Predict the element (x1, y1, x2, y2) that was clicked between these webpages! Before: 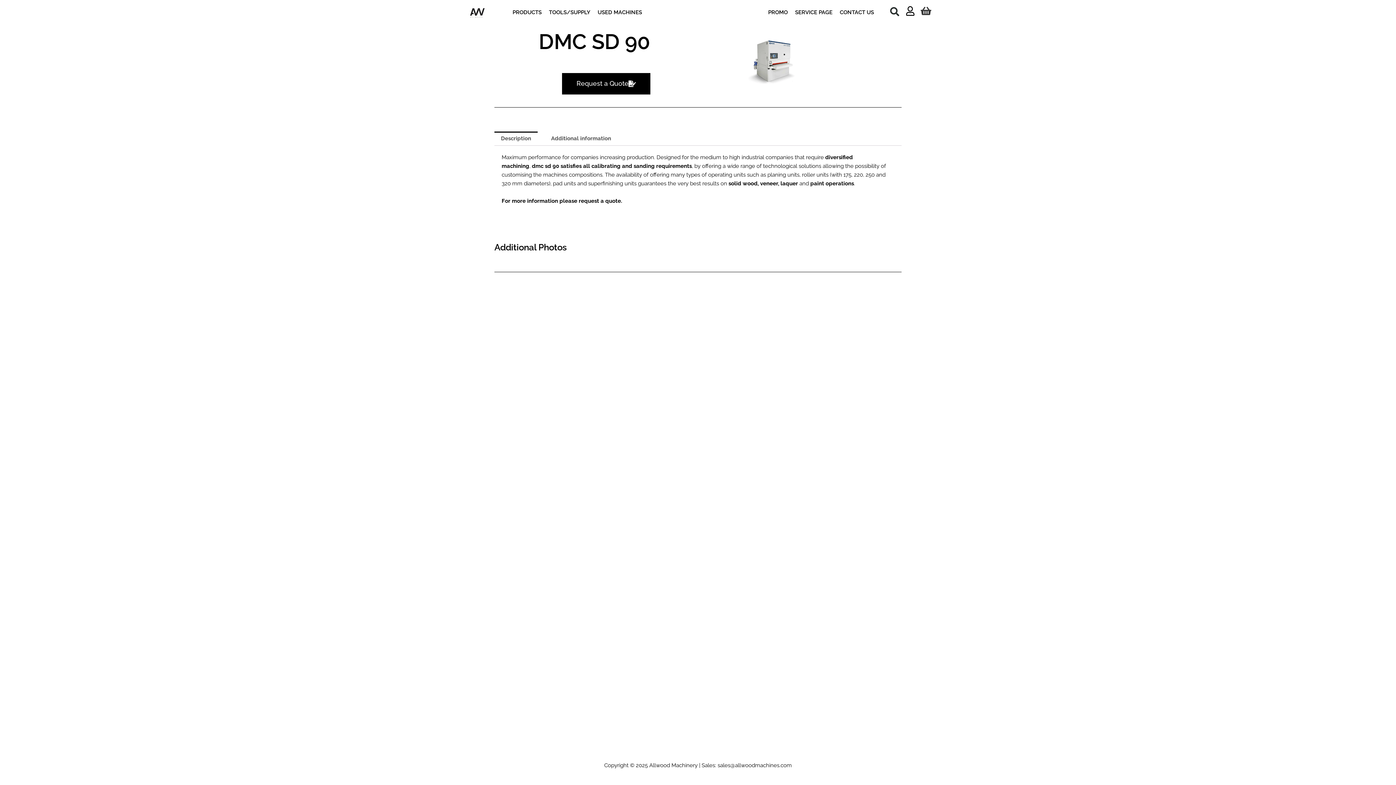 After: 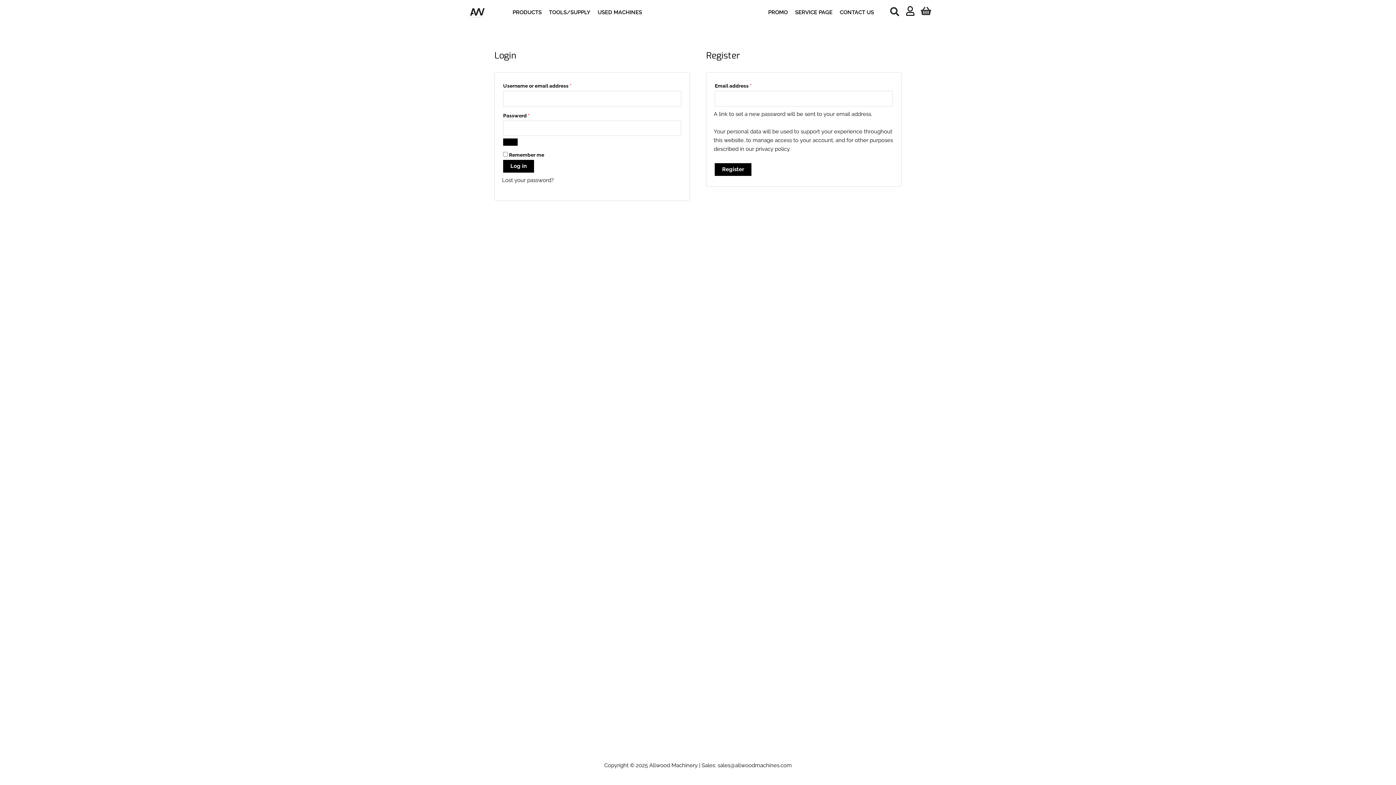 Action: bbox: (905, 6, 915, 15)